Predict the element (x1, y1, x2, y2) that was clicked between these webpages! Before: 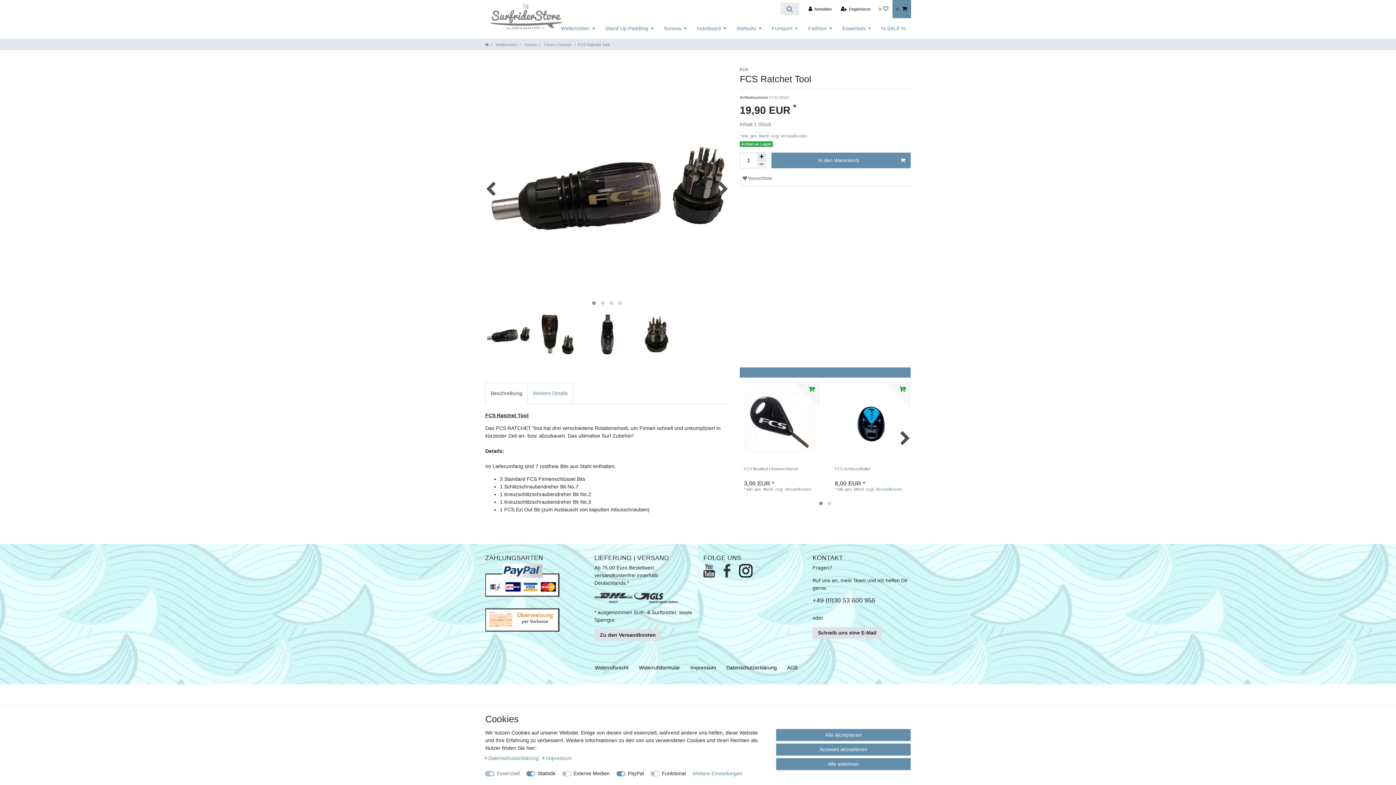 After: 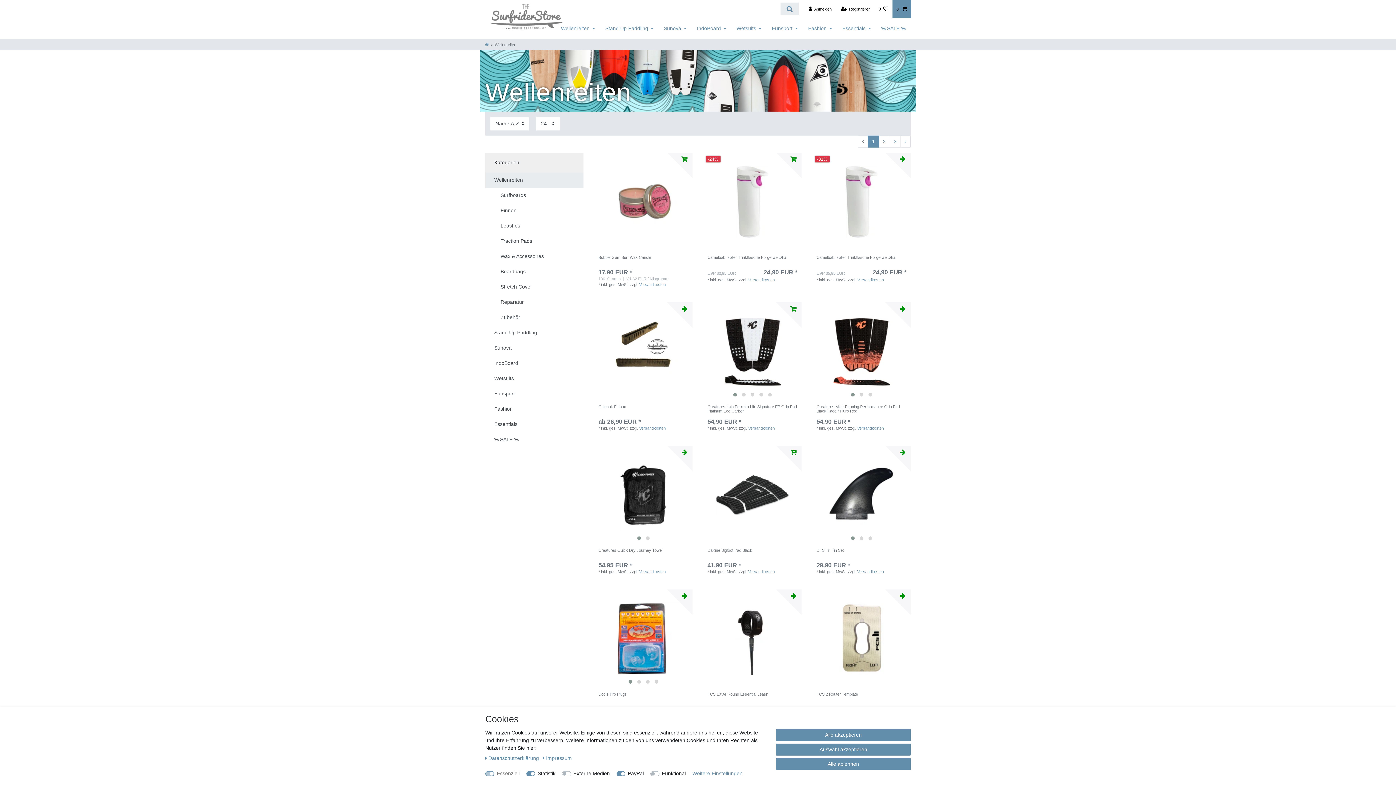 Action: bbox: (494, 42, 517, 46) label:  Wellenreiten